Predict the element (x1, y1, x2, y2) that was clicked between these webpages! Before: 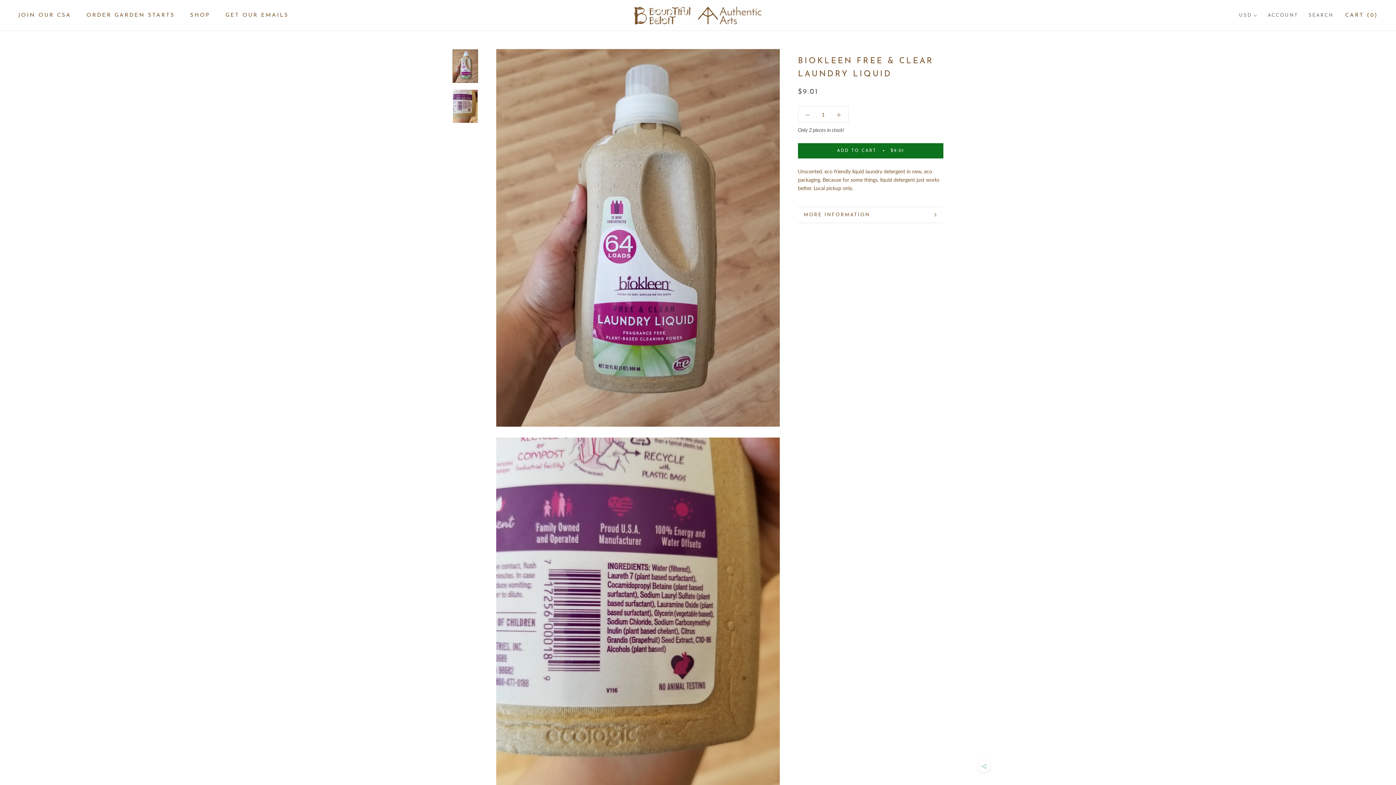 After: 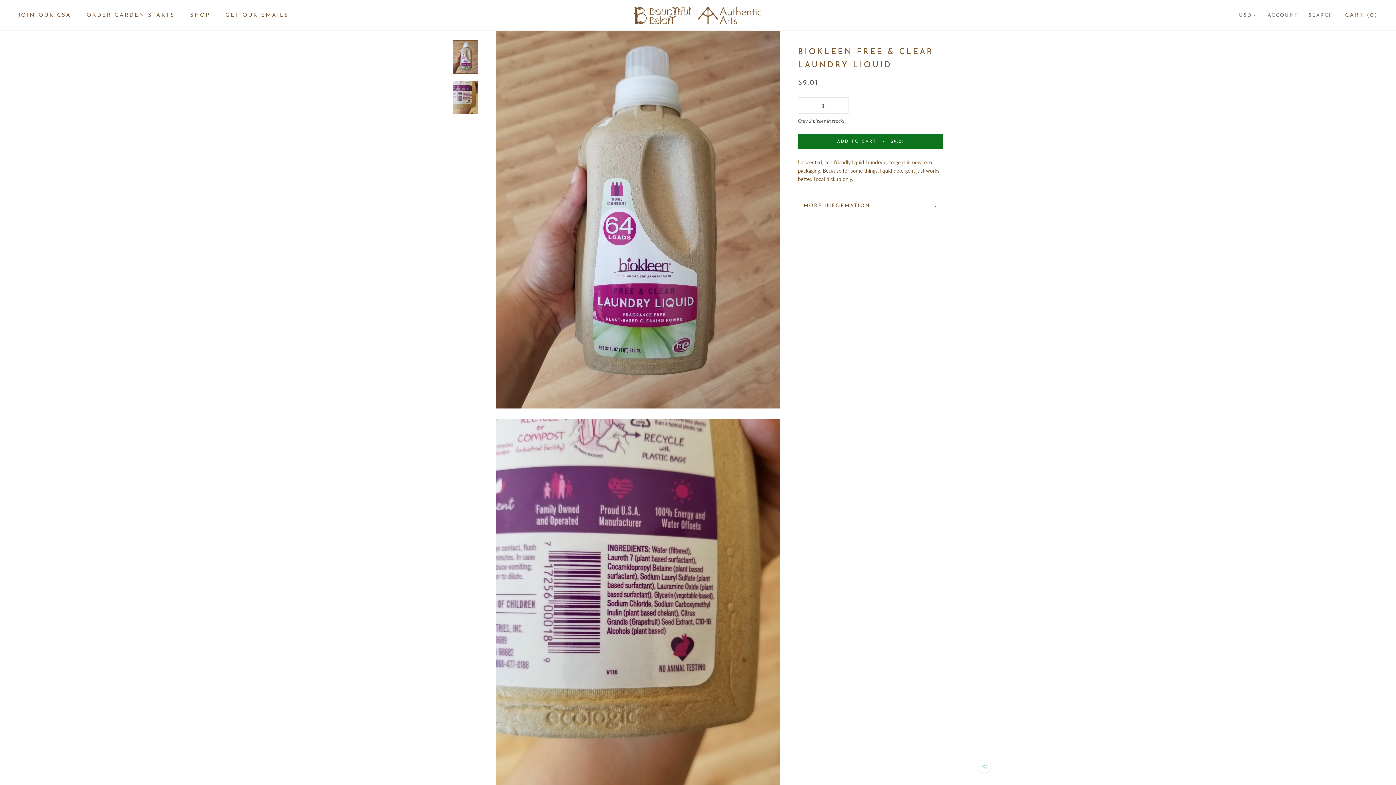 Action: bbox: (452, 49, 478, 82)